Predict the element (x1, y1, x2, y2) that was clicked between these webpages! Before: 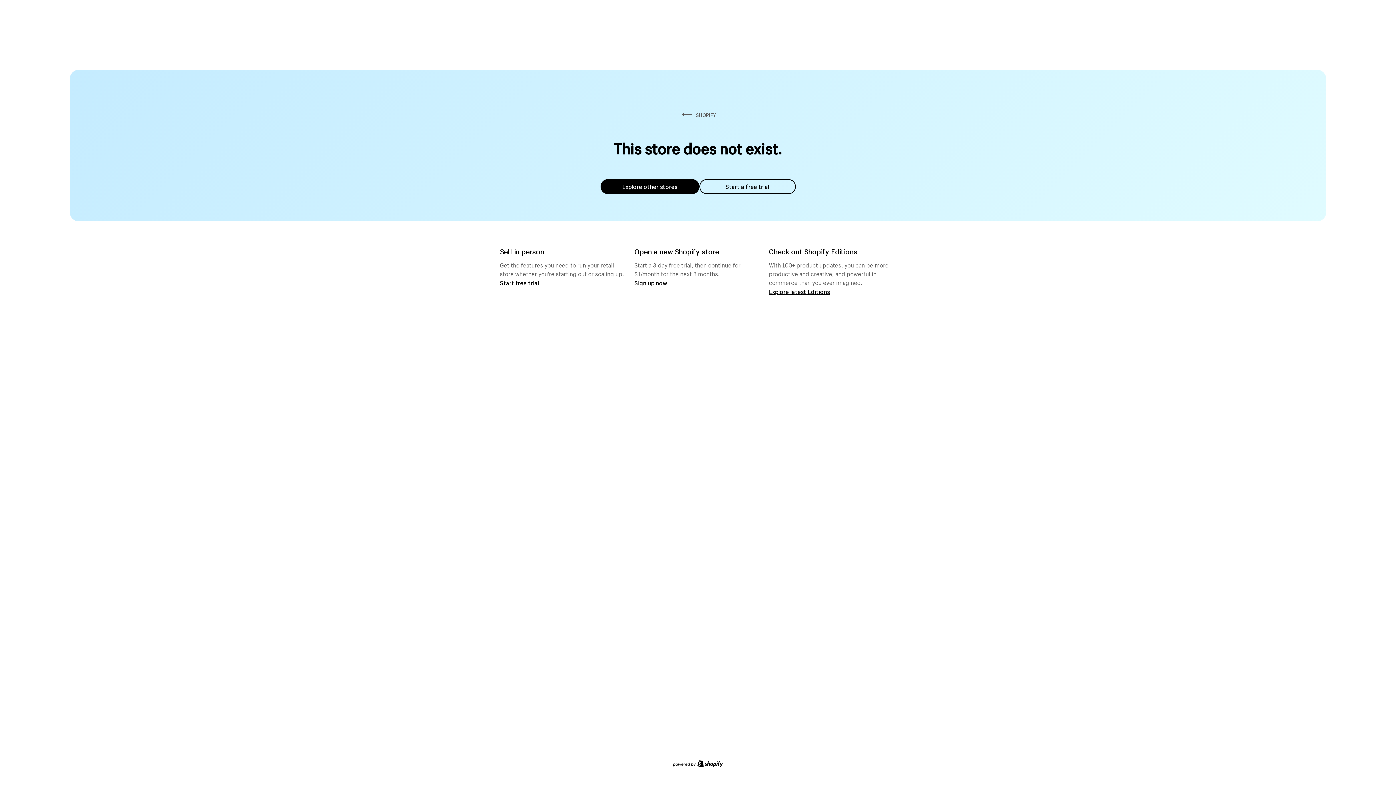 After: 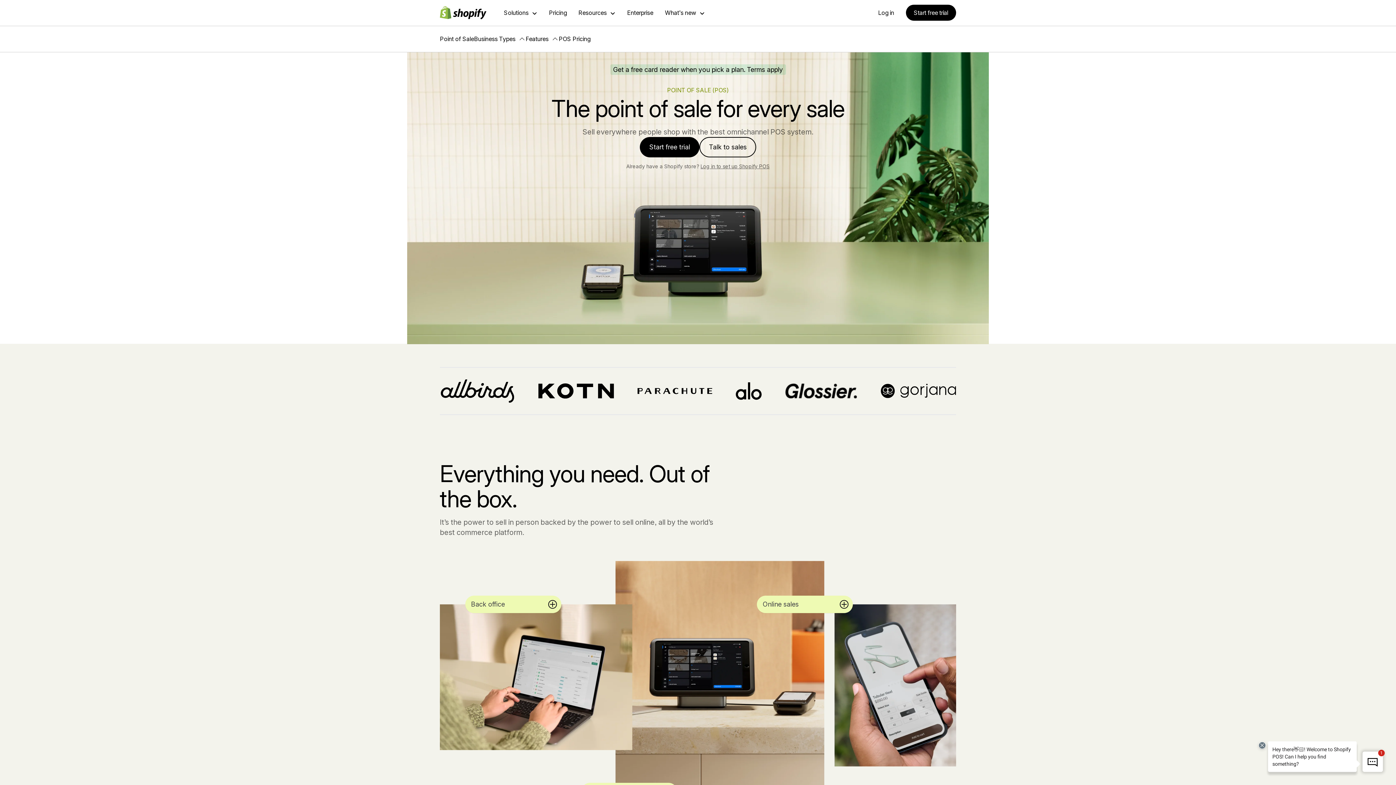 Action: bbox: (500, 279, 539, 286) label: Start free trial